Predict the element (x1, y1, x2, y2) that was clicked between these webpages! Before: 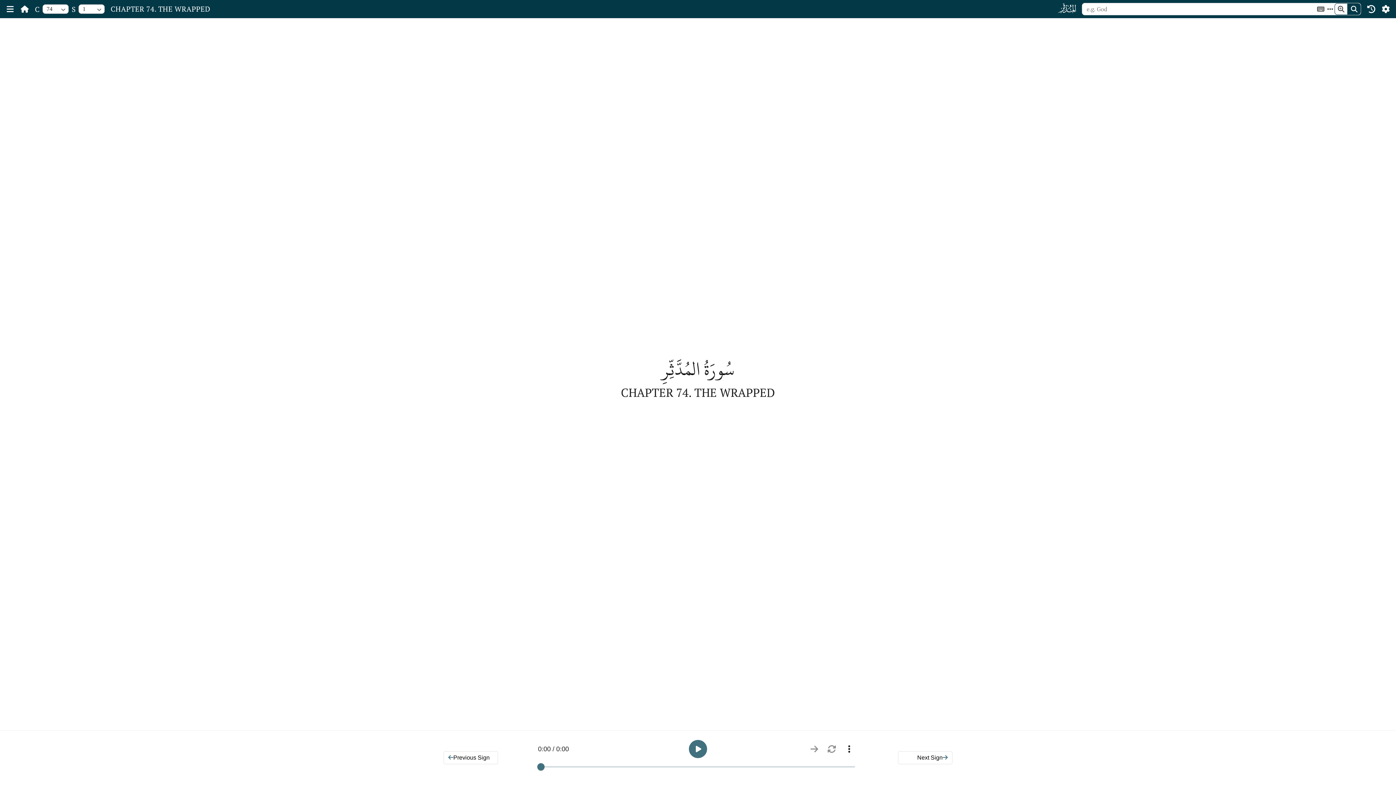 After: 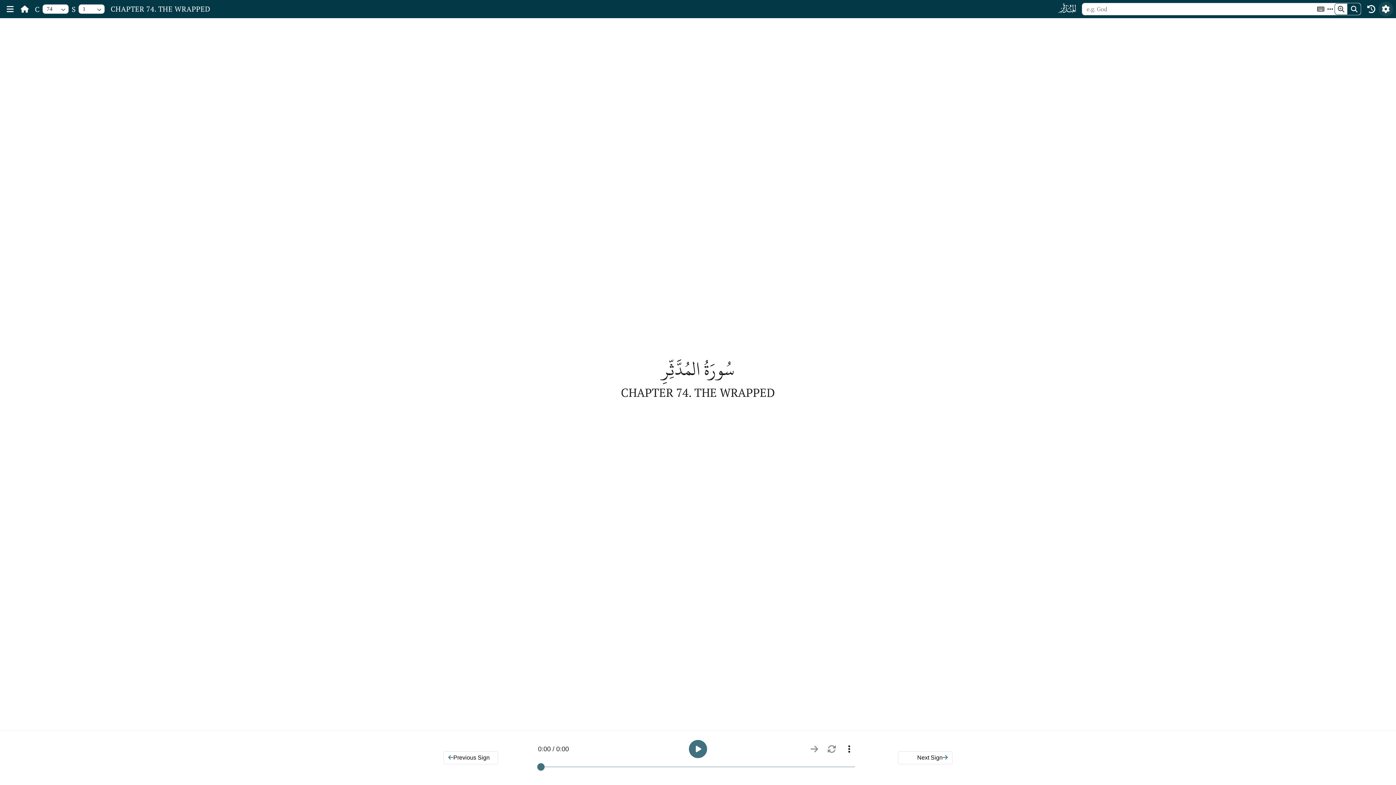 Action: bbox: (1378, 1, 1393, 16)